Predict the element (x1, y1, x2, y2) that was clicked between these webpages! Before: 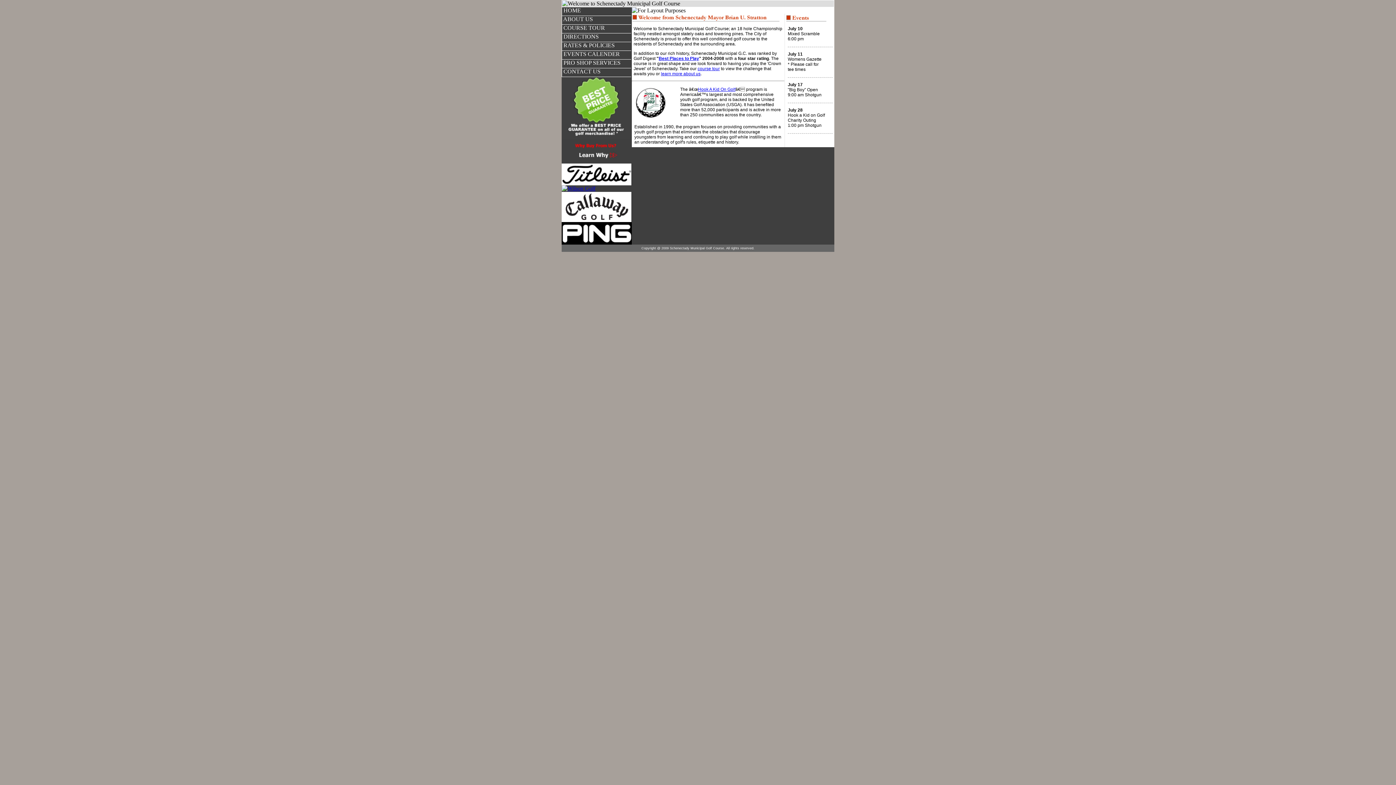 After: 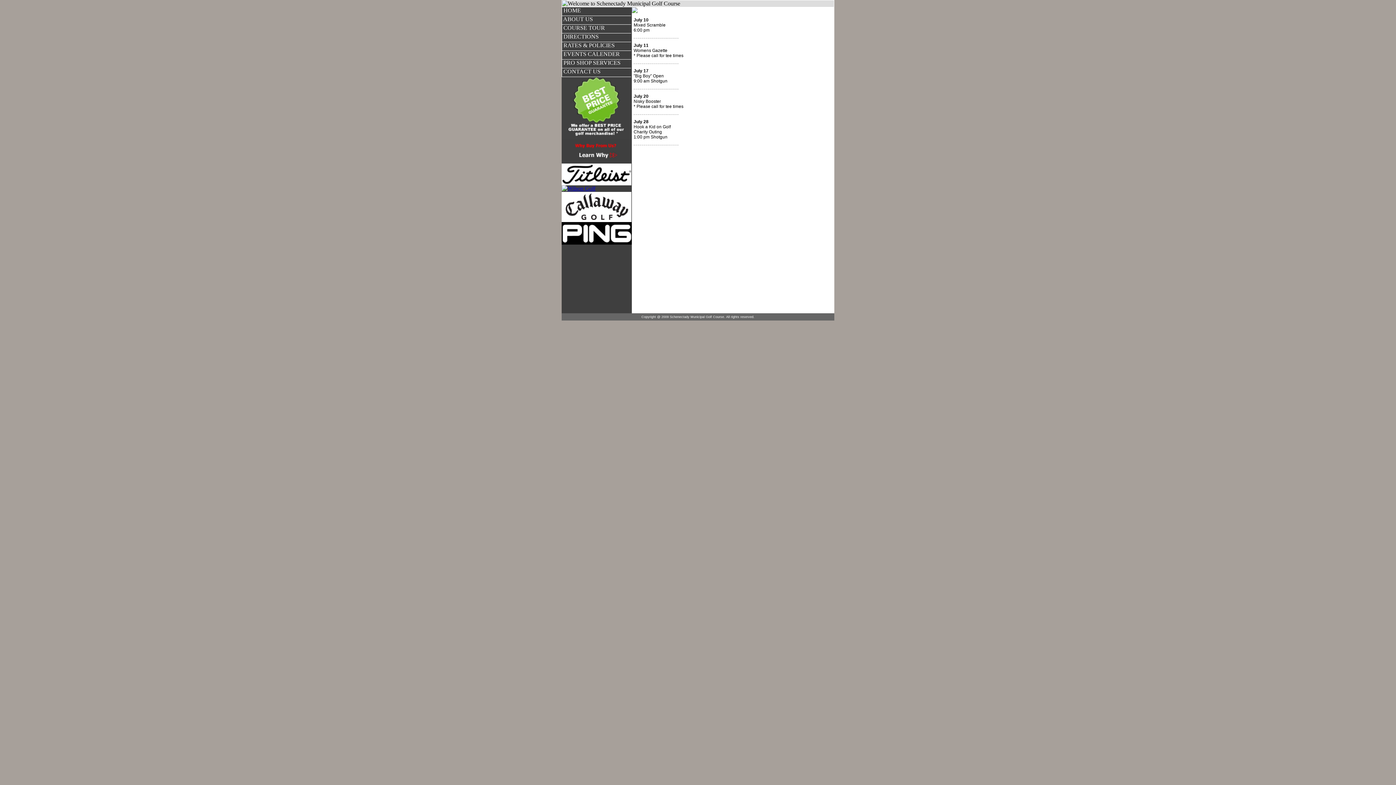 Action: bbox: (561, 50, 631, 59) label:  EVENTS CALENDER